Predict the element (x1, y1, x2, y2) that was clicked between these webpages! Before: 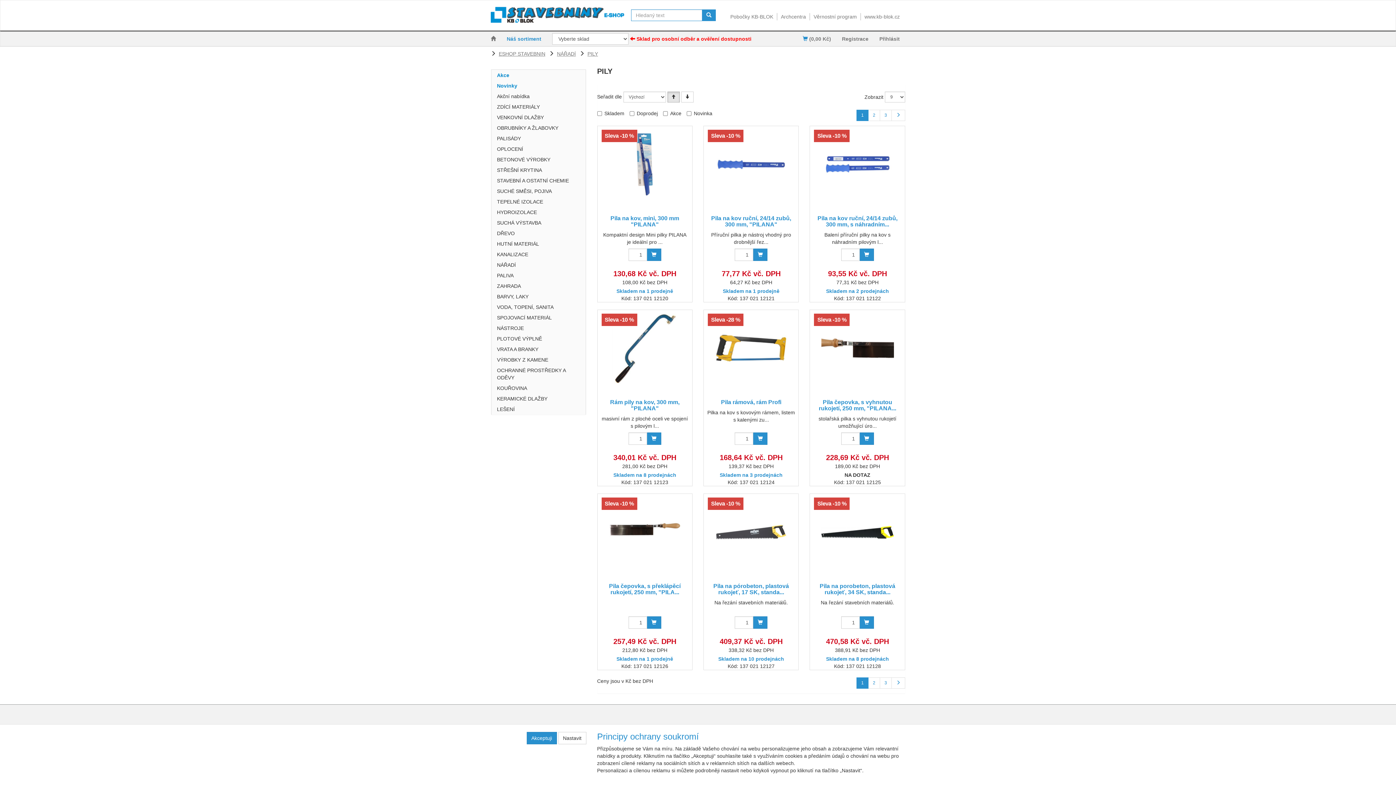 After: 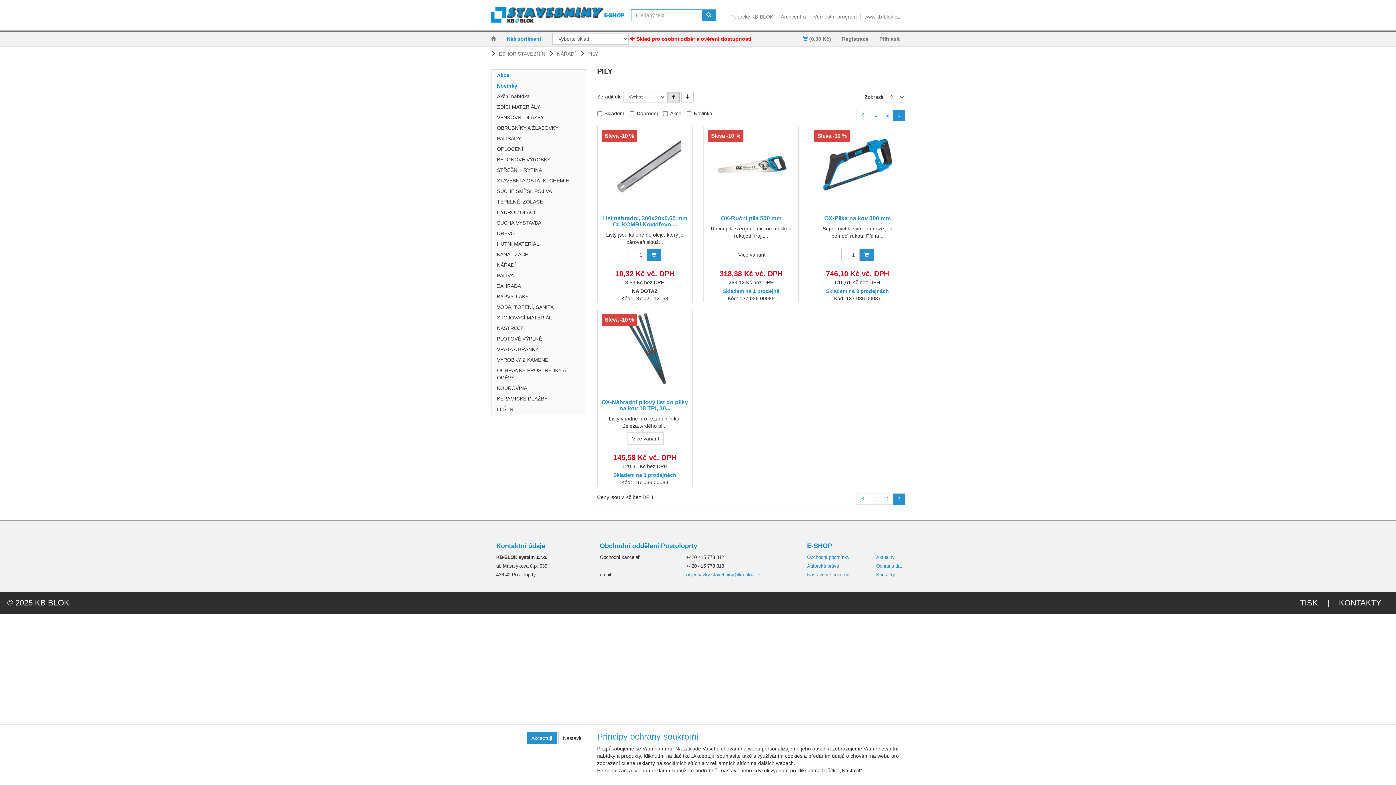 Action: bbox: (880, 109, 892, 121) label: 3